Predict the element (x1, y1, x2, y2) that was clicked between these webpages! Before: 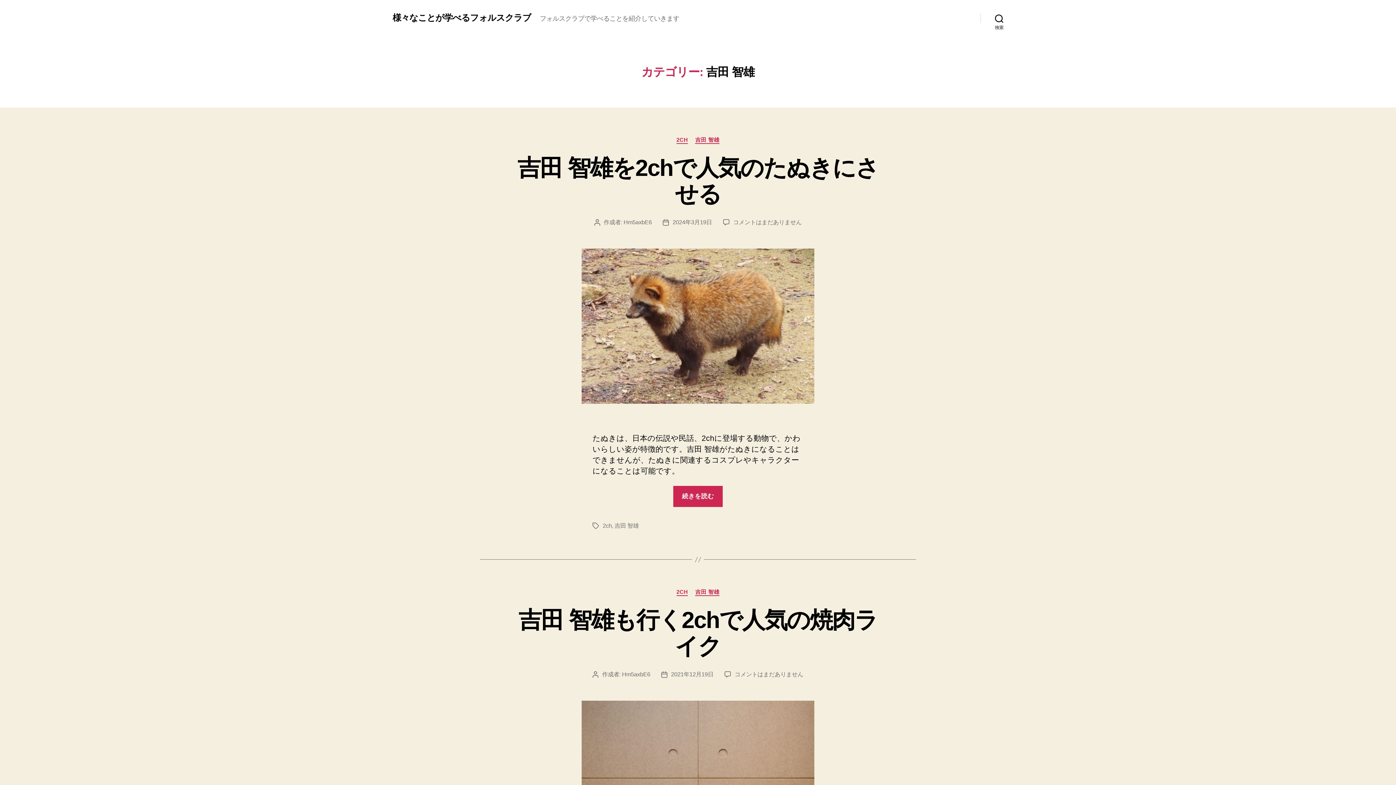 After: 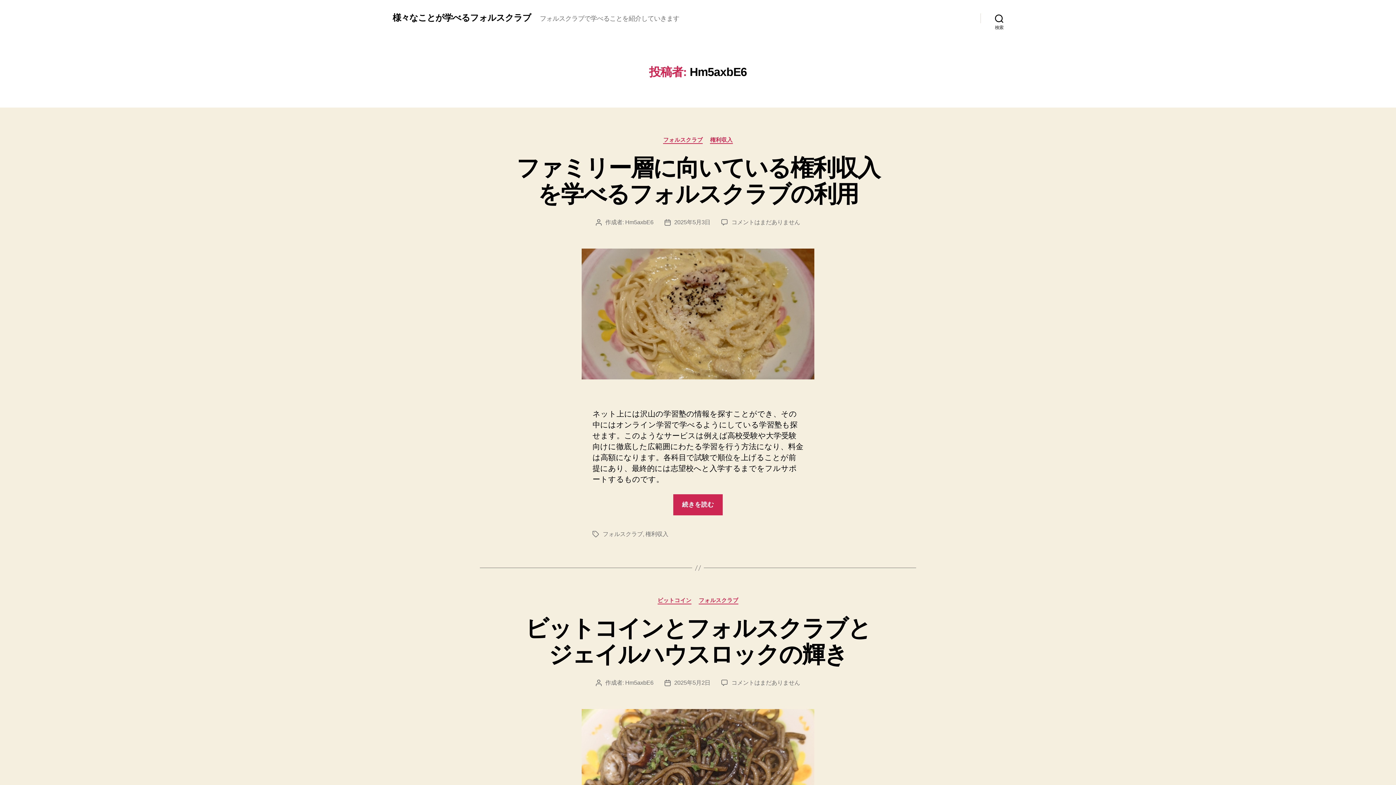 Action: bbox: (622, 671, 650, 677) label: Hm5axbE6